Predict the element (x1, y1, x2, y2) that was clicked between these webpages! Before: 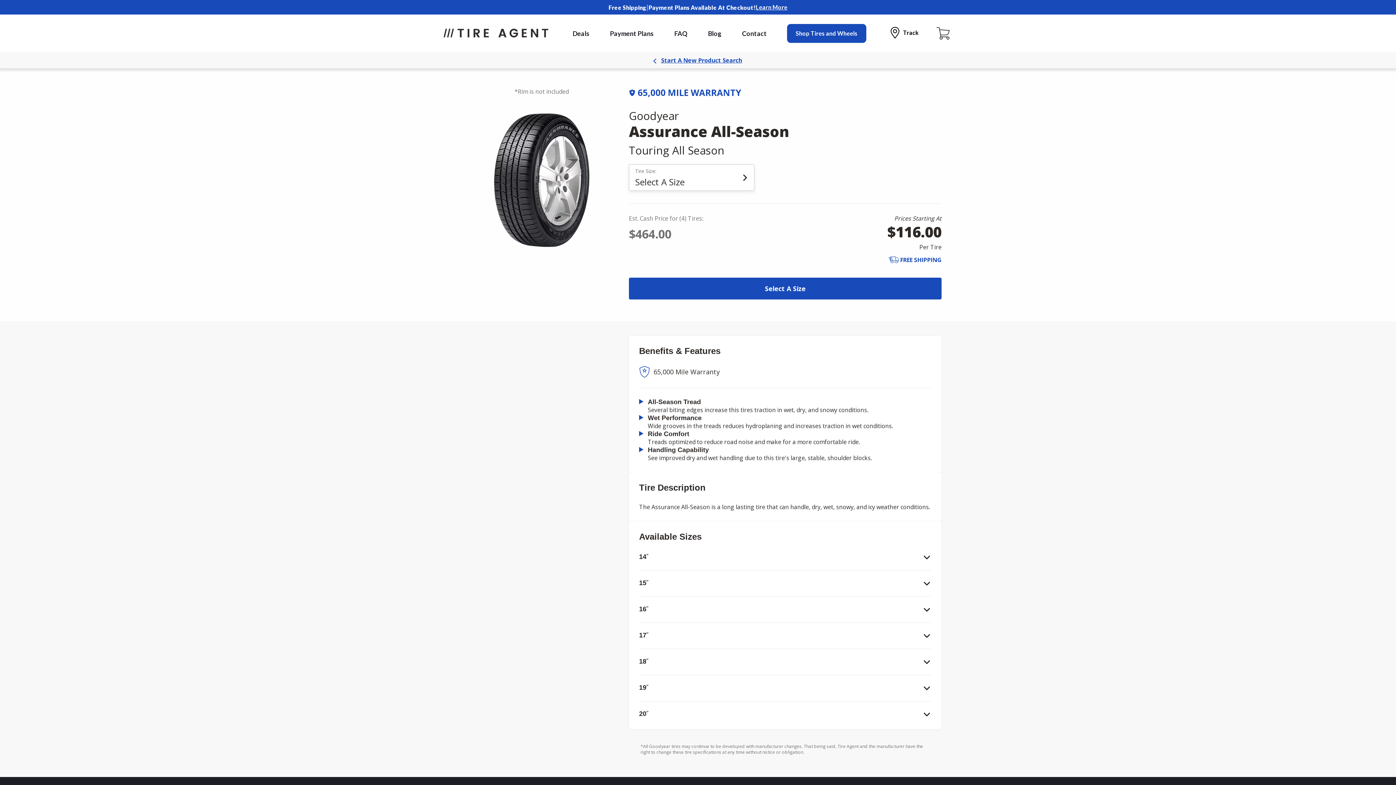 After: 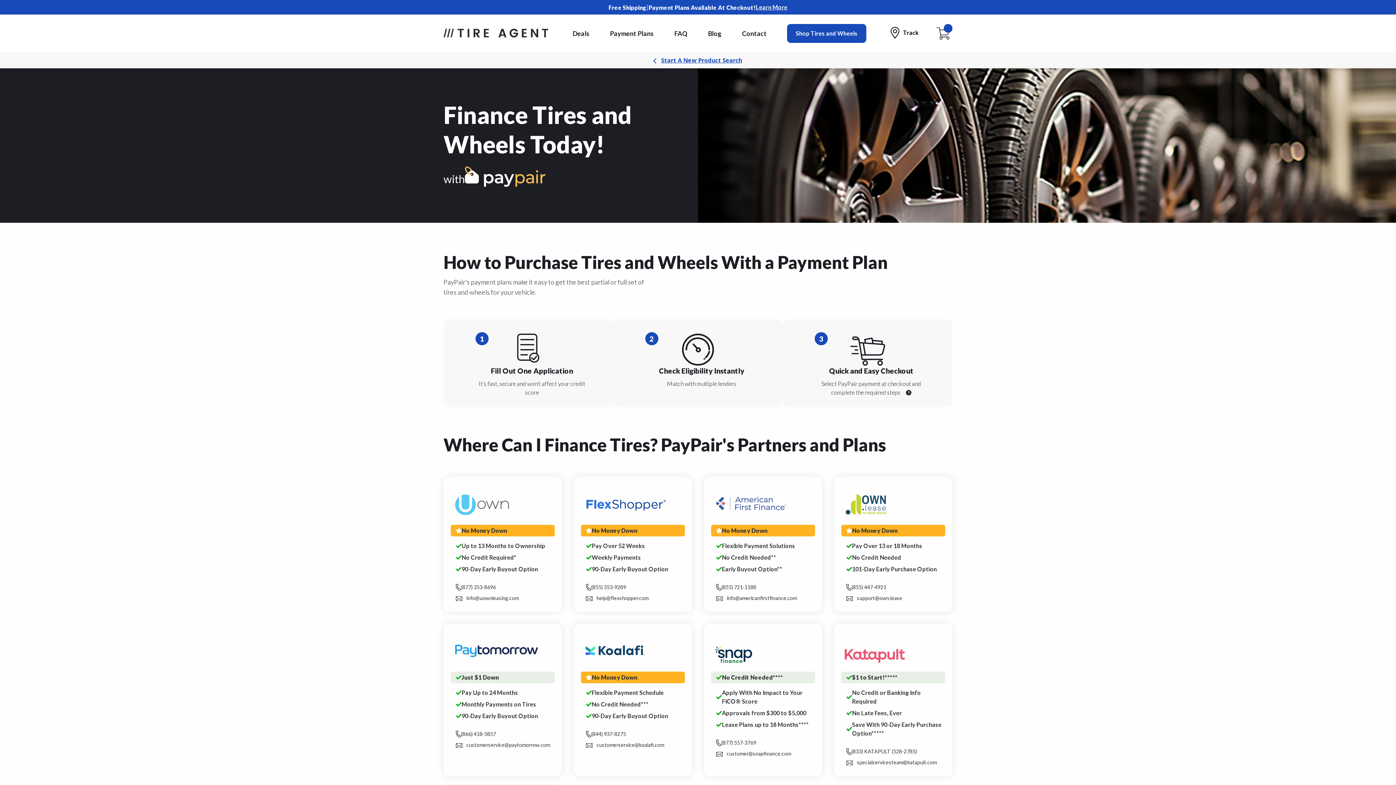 Action: label: Payment Plans bbox: (610, 28, 654, 38)